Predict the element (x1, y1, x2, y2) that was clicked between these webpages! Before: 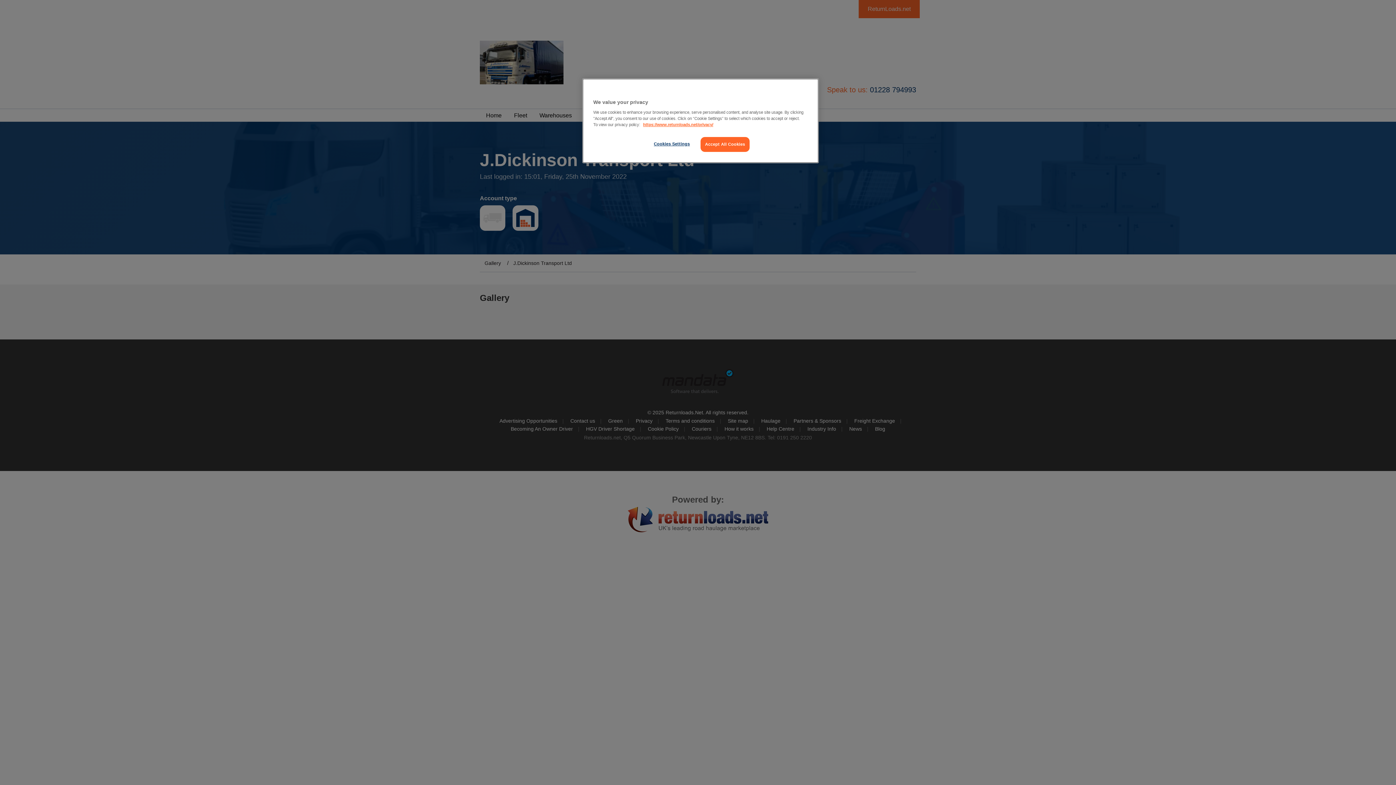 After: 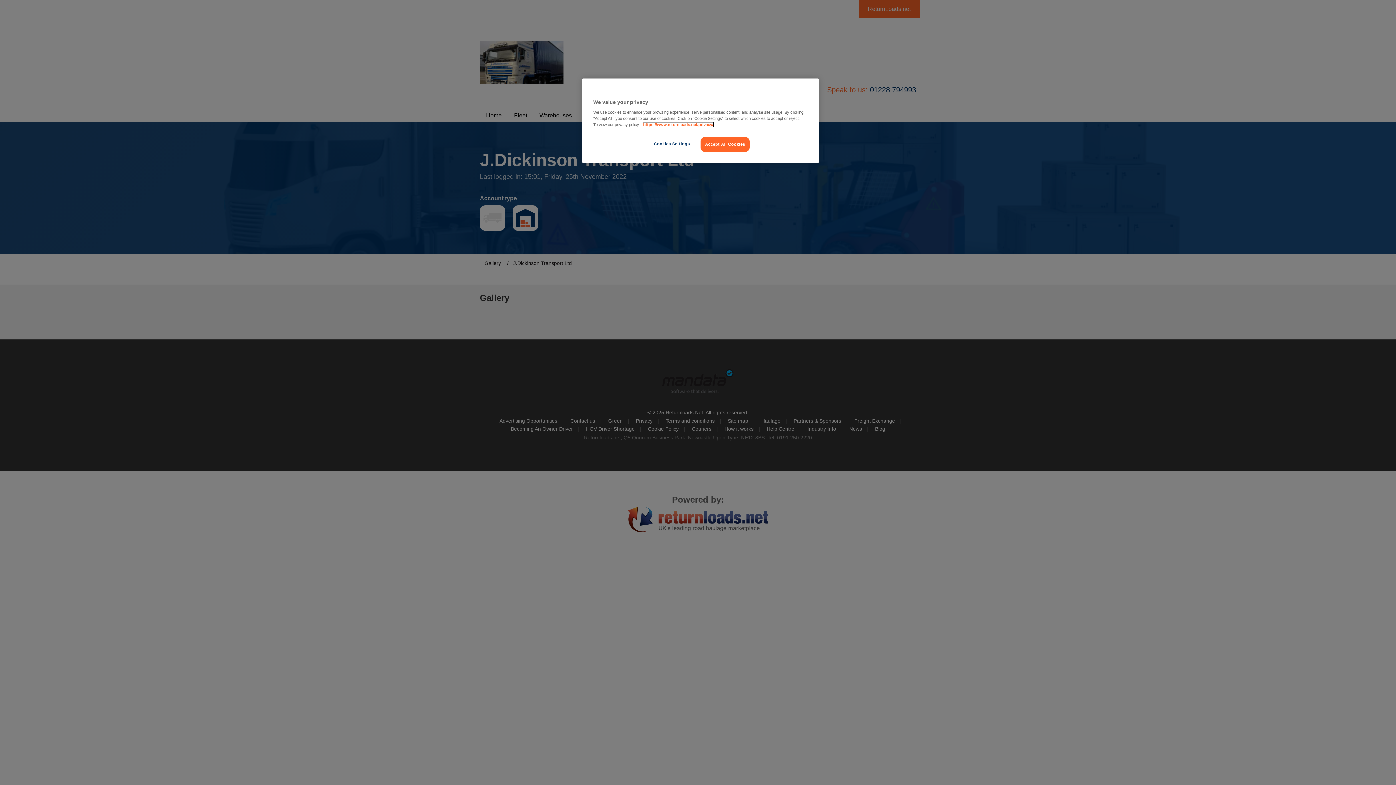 Action: bbox: (643, 122, 713, 126) label: https://www.returnloads.net/privacy/